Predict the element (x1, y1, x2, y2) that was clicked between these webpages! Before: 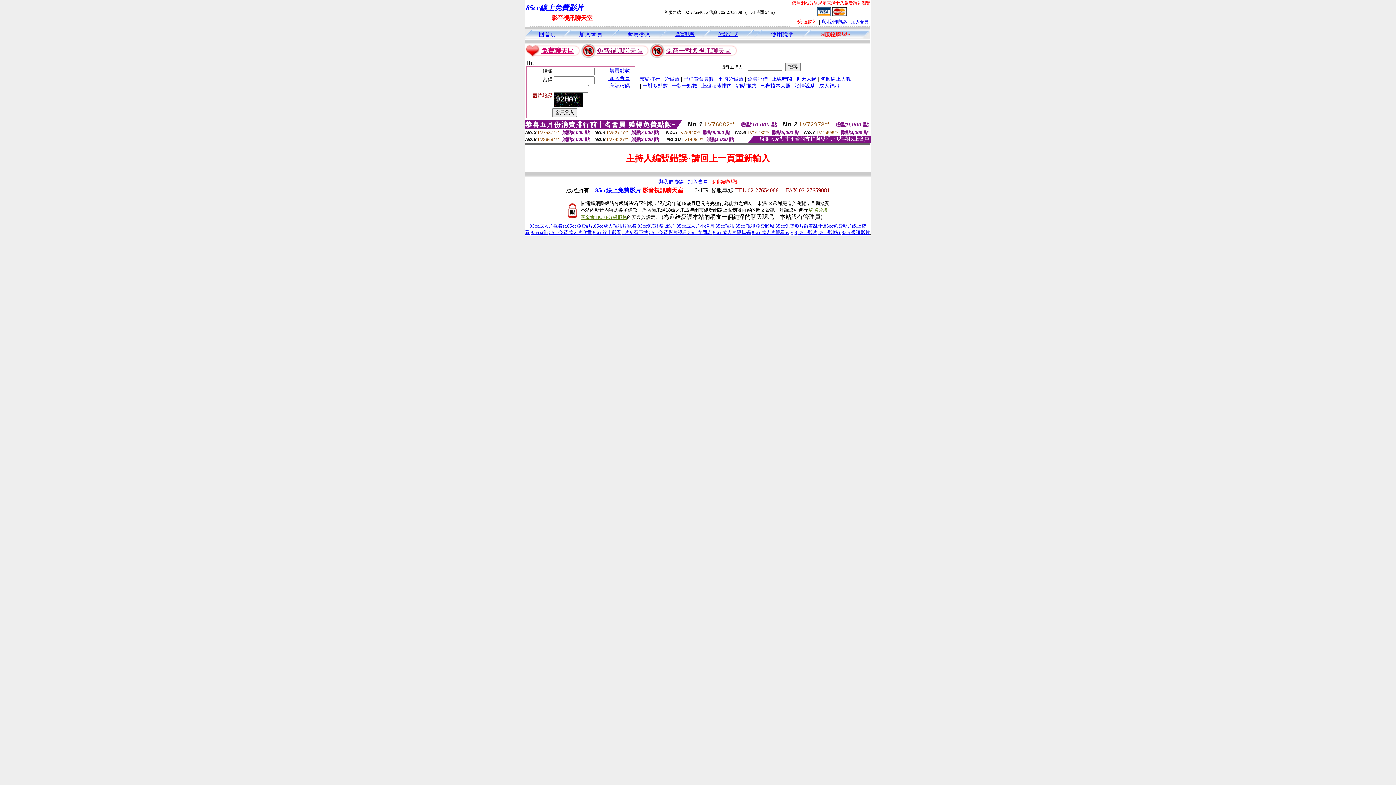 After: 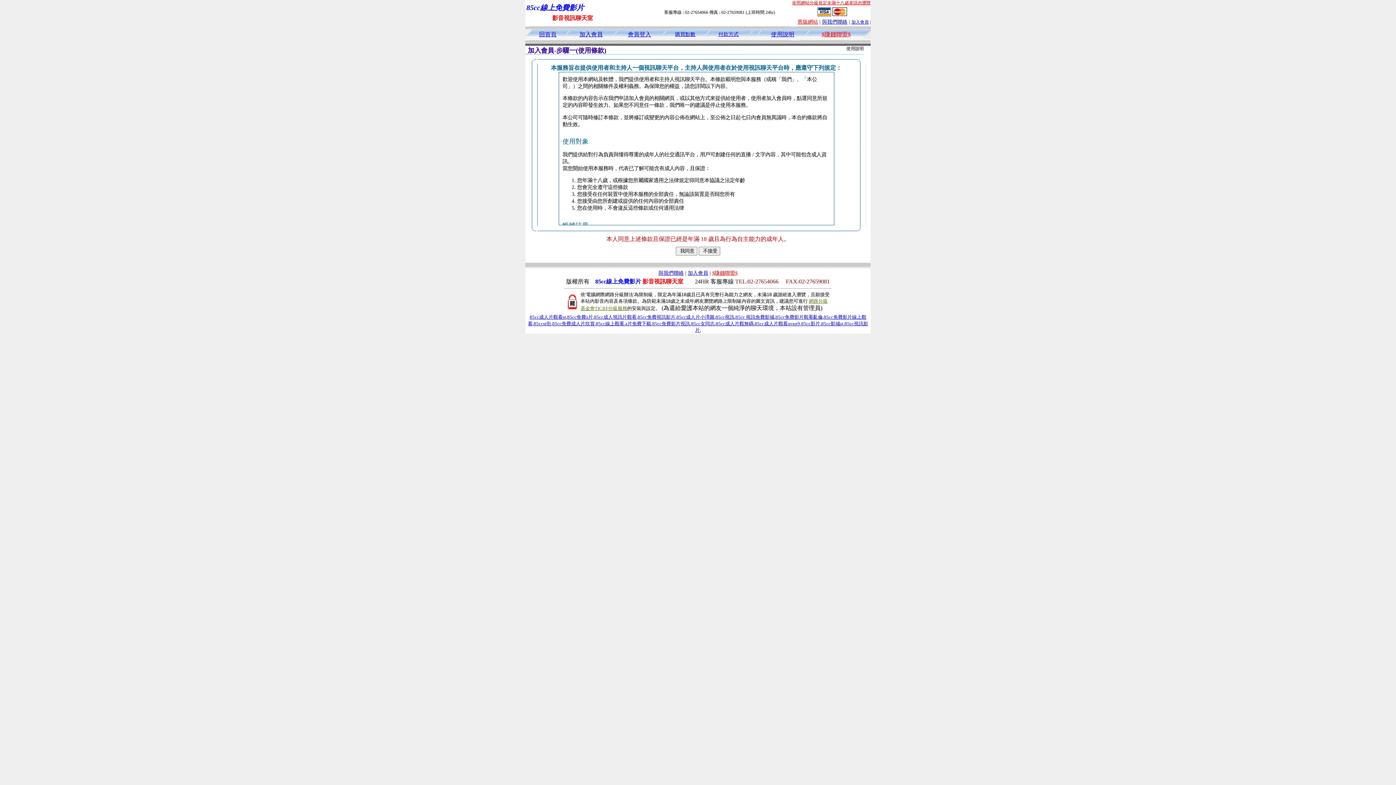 Action: bbox: (602, 75, 630, 81) label:  加入會員